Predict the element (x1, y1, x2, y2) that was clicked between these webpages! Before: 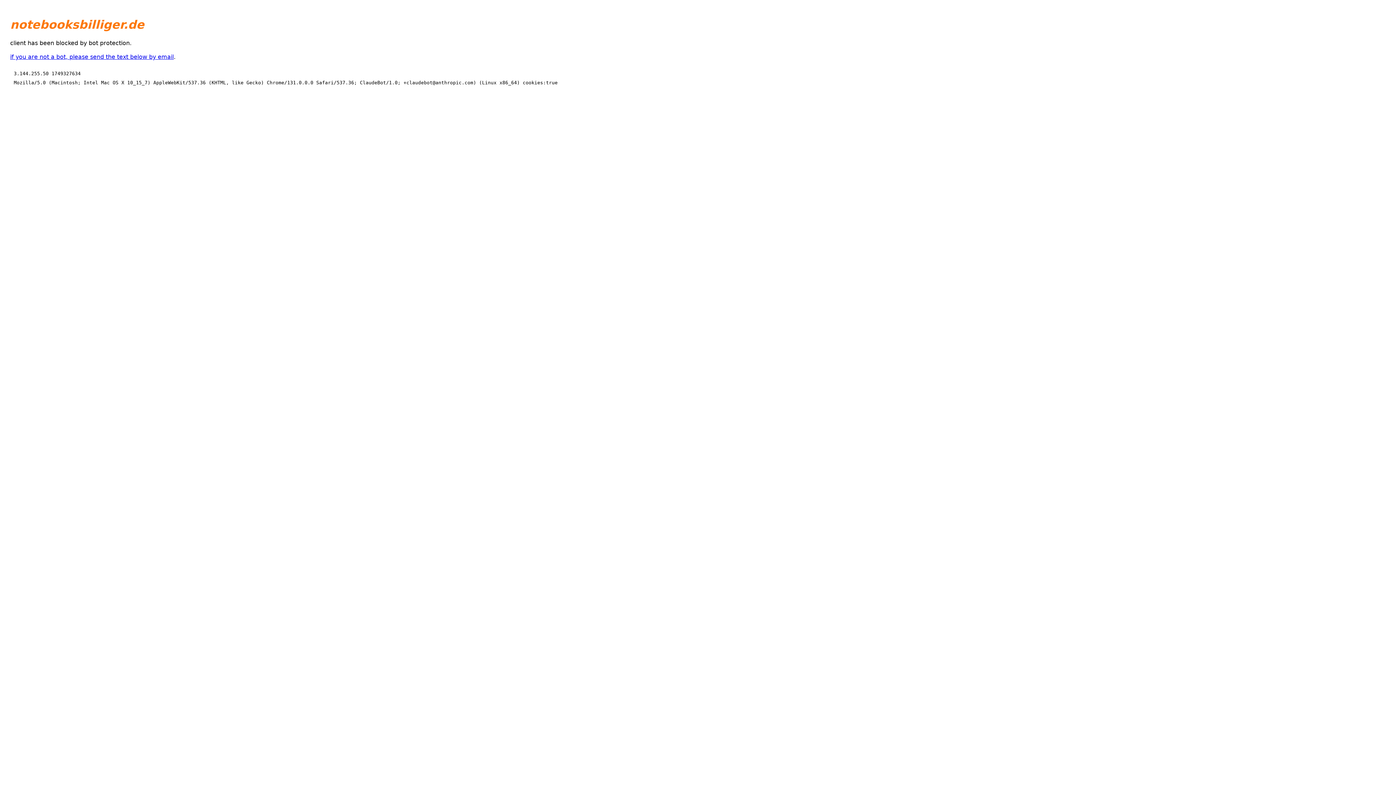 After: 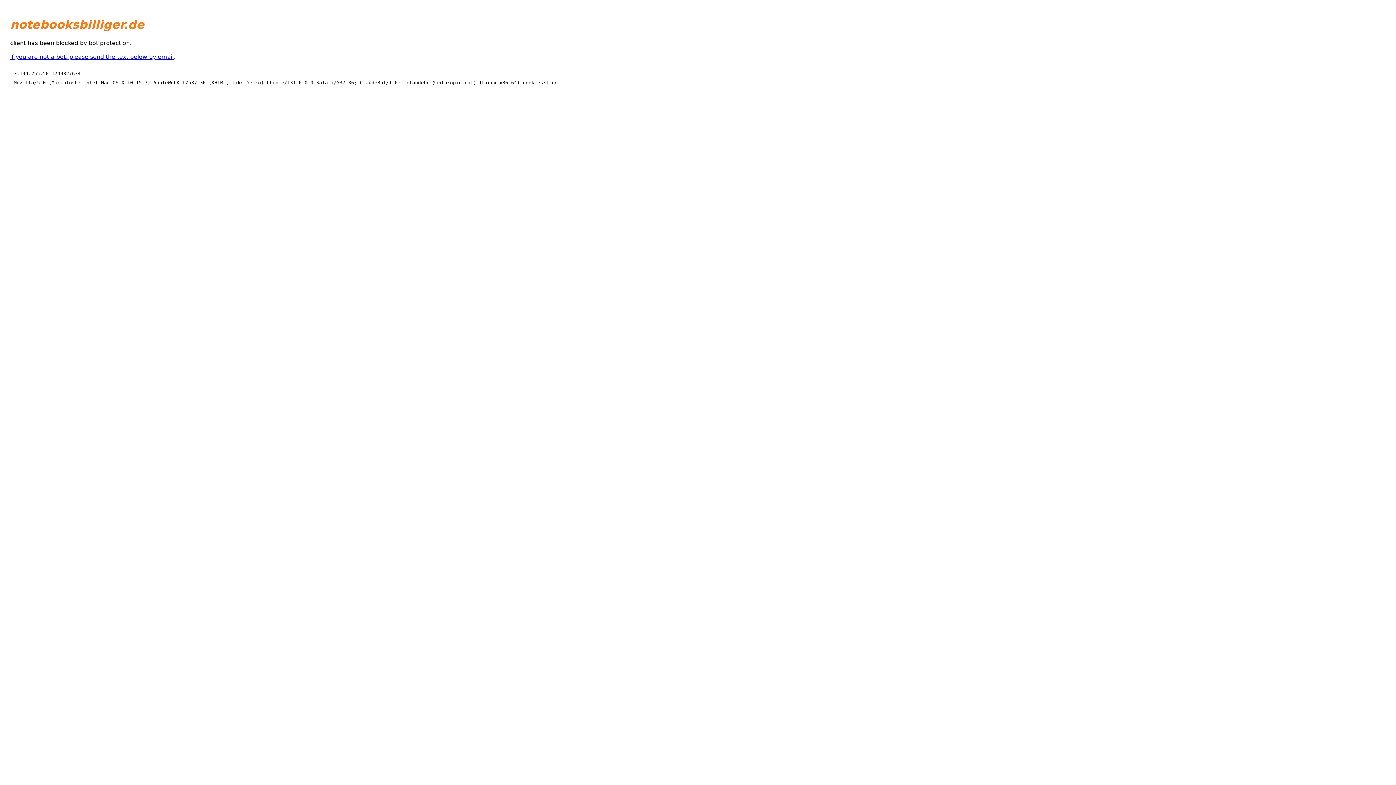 Action: label: if you are not a bot, please send the text below by email bbox: (10, 53, 173, 60)